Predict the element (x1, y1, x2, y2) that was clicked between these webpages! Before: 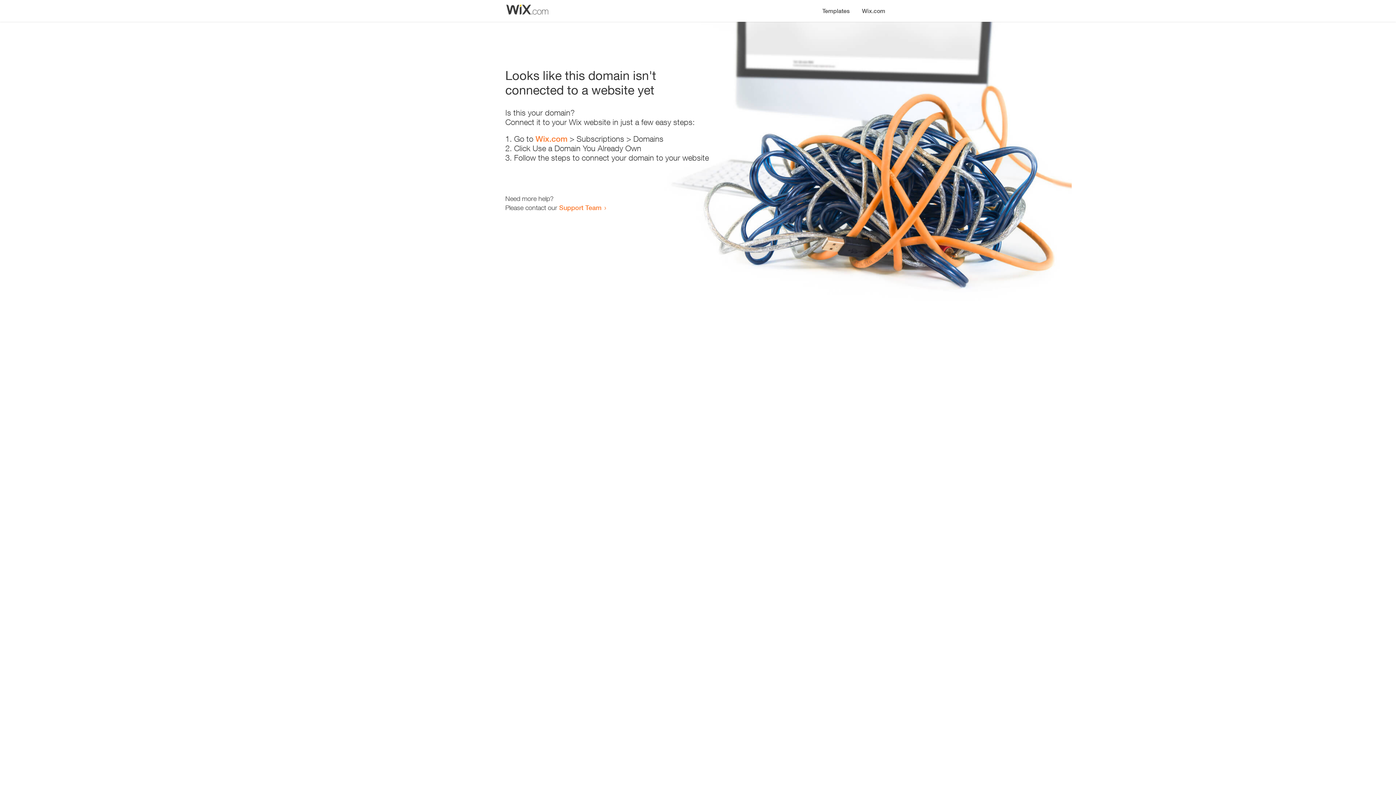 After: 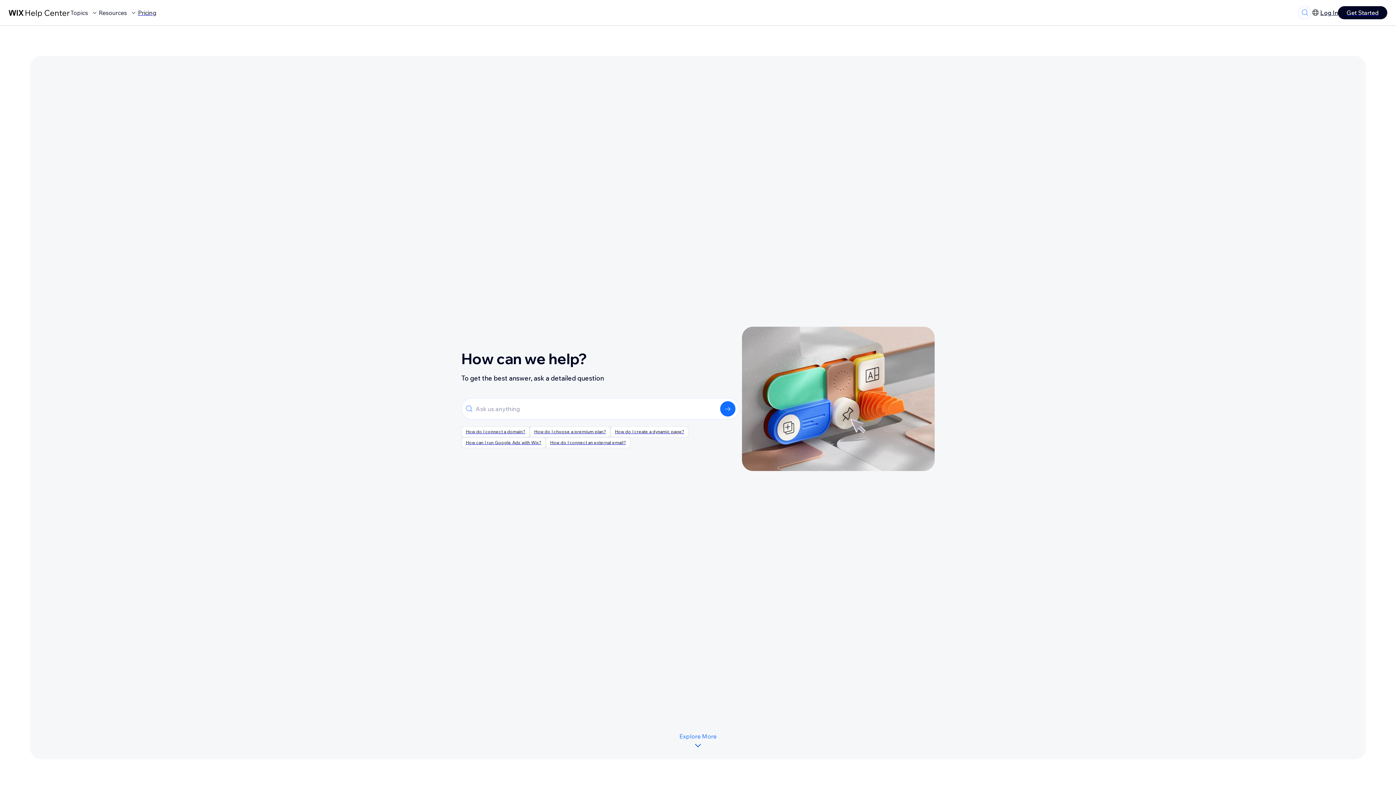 Action: bbox: (559, 203, 601, 211) label: Support Team